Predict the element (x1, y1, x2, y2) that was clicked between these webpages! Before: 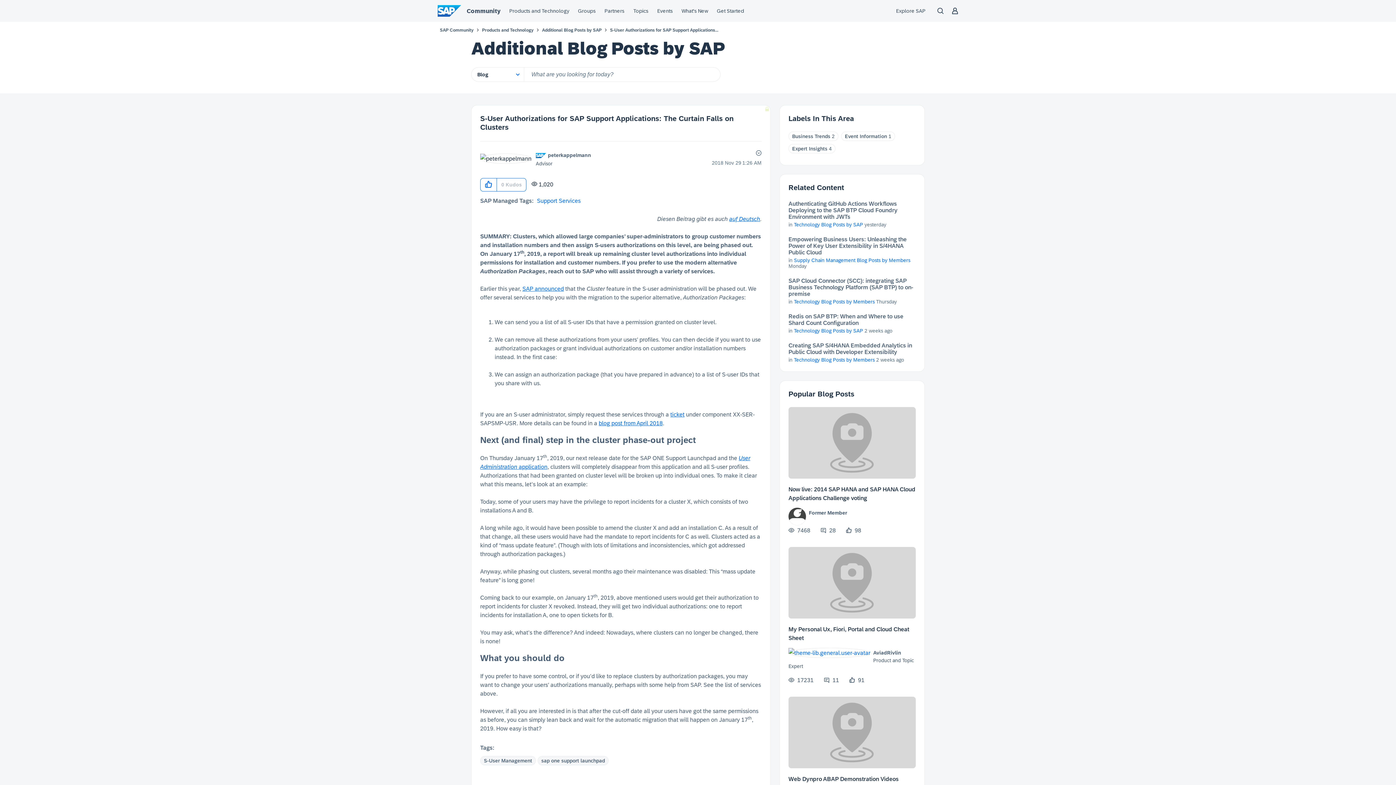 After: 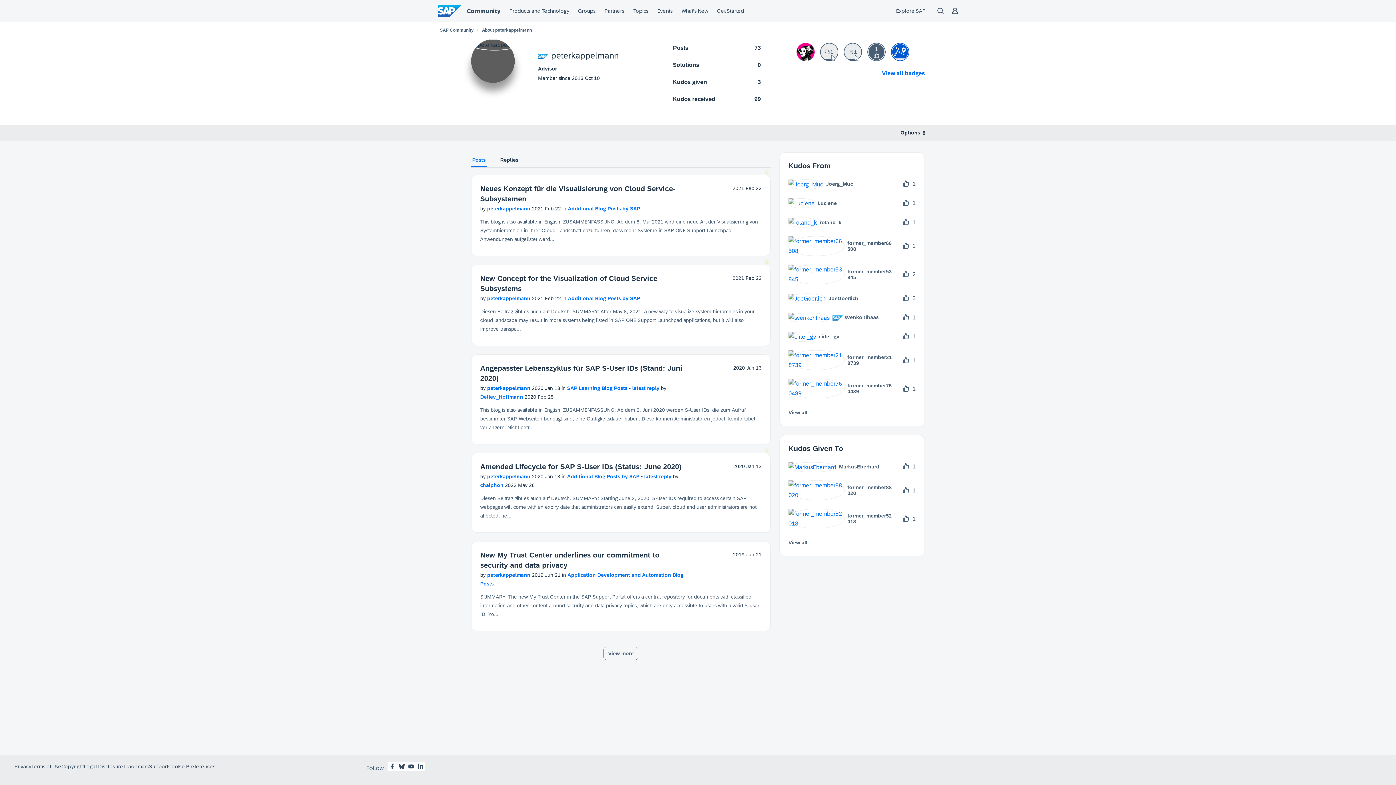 Action: label: View Profile of peterkappelmann bbox: (548, 152, 591, 158)